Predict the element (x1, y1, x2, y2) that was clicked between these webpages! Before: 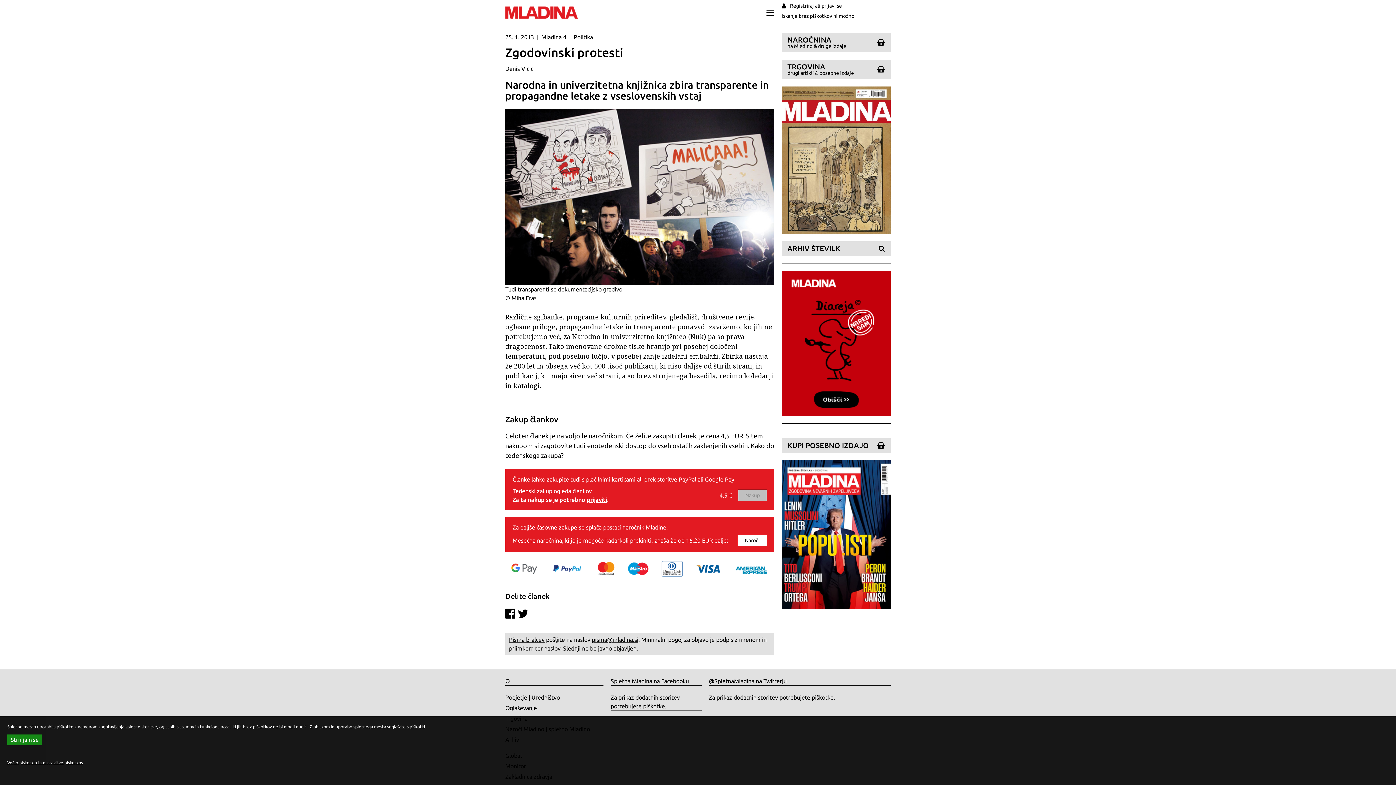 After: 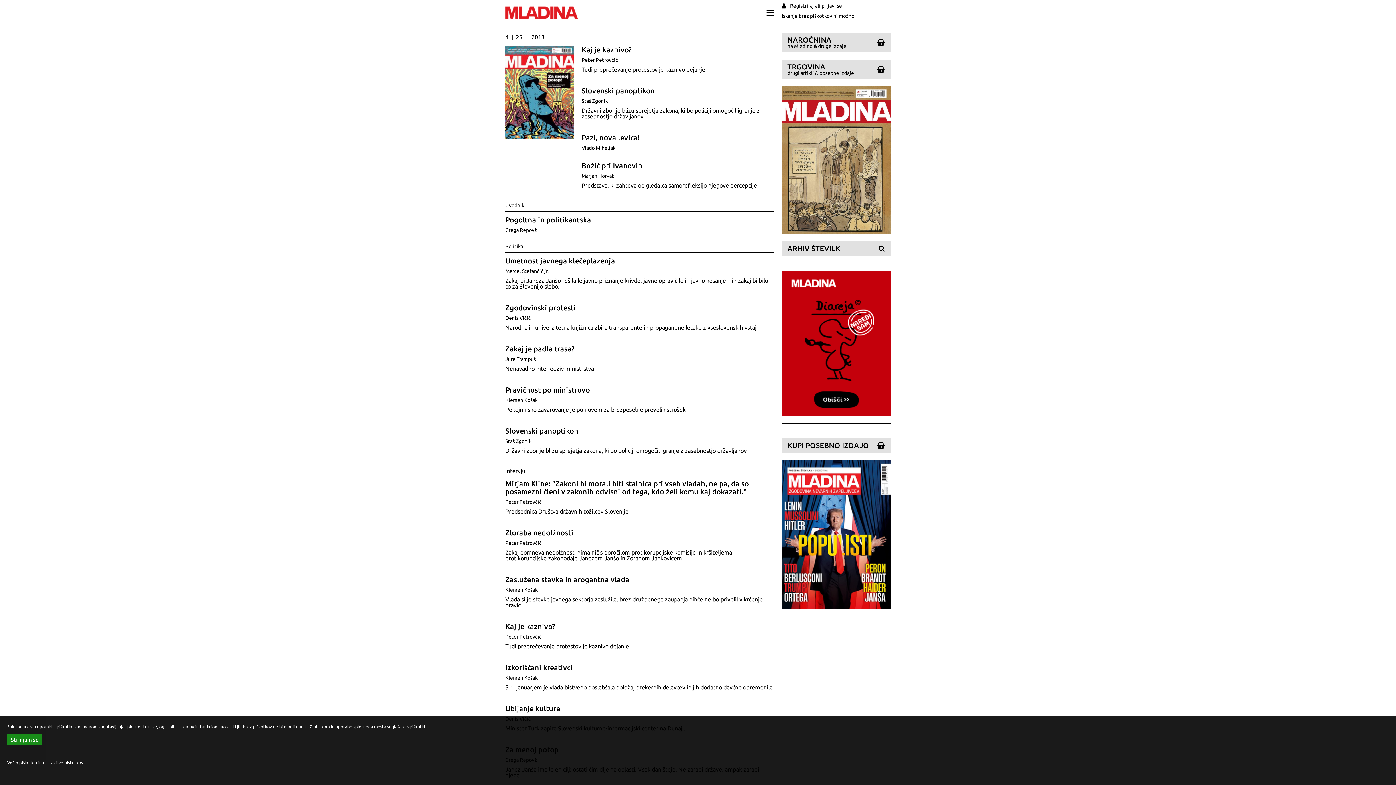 Action: bbox: (541, 33, 566, 40) label: Mladina 4